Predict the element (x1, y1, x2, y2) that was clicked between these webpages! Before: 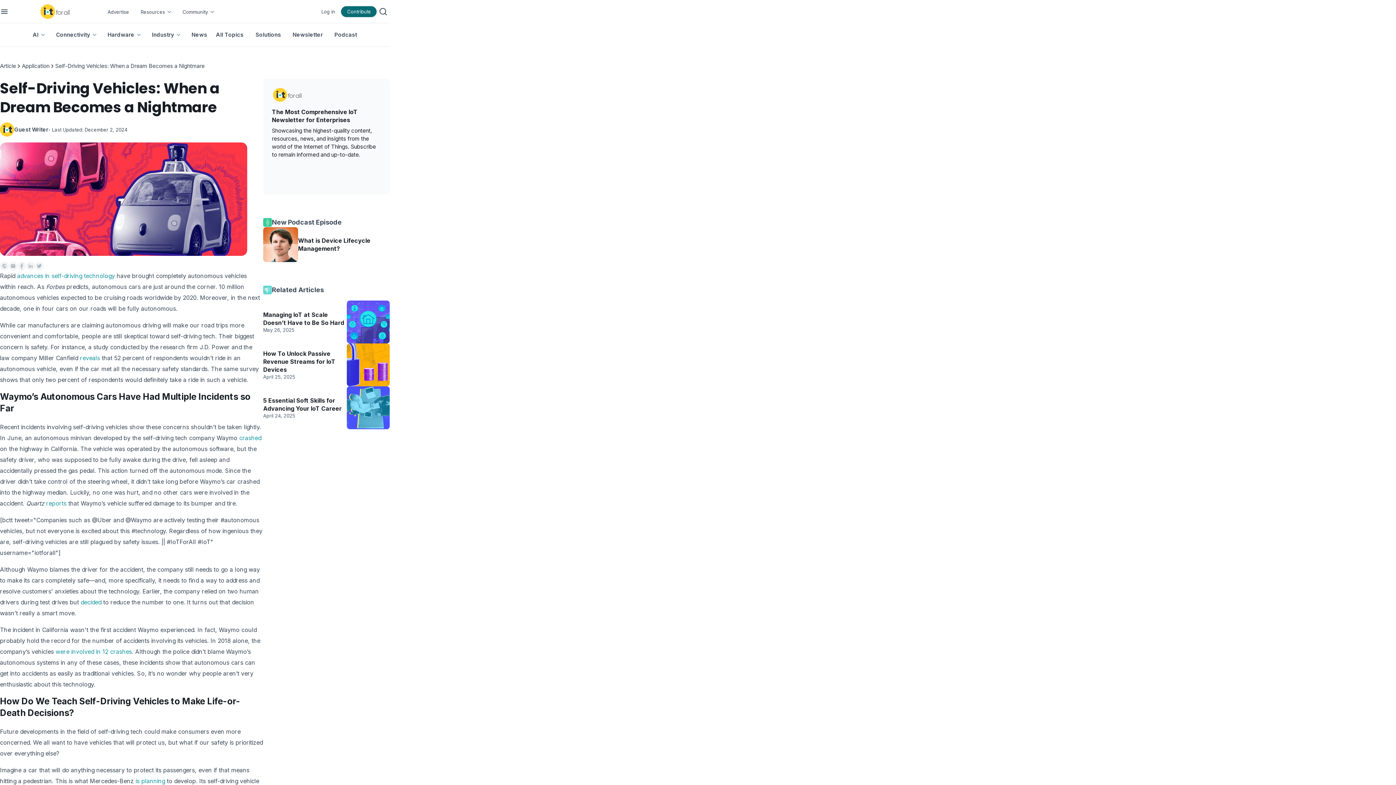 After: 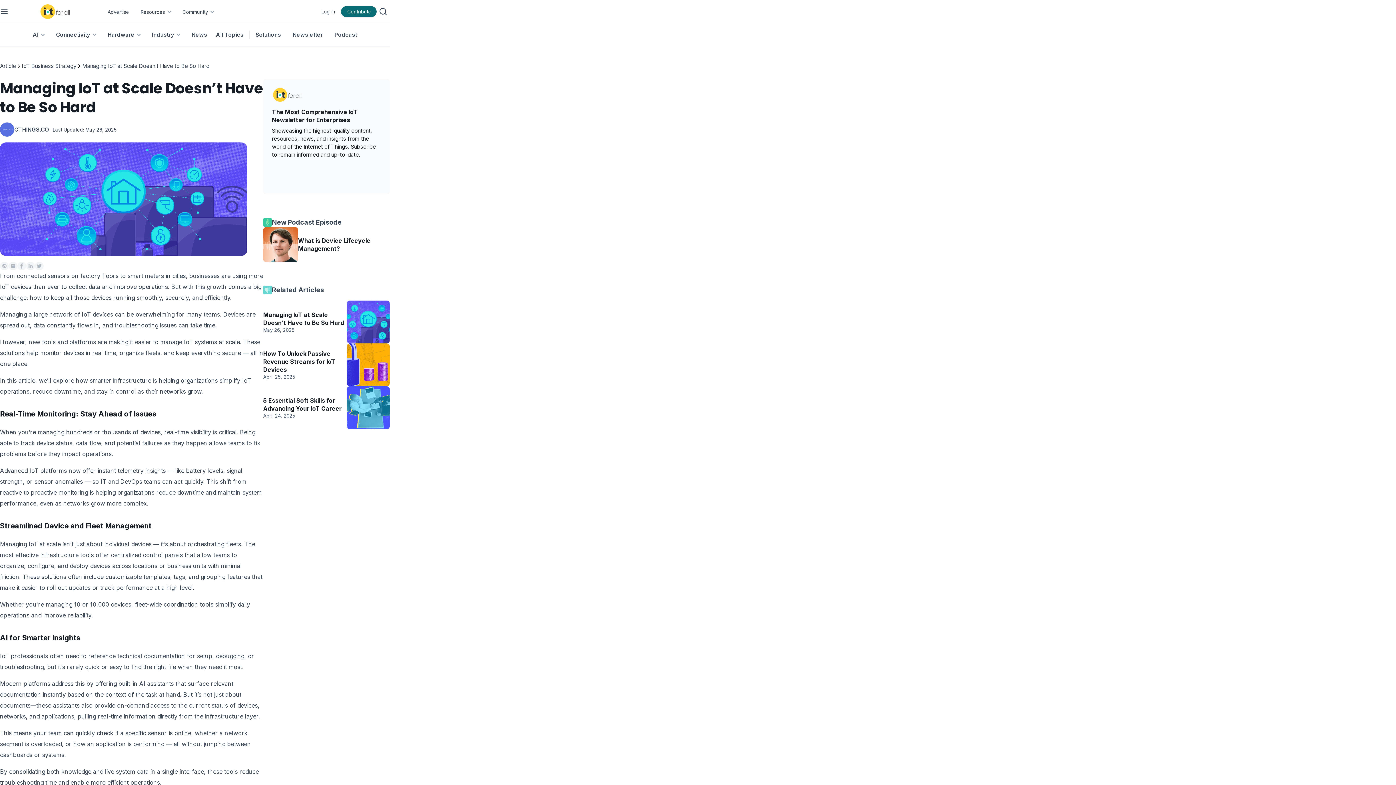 Action: label: Managing IoT at Scale Doesn’t Have to Be So Hard

May 26, 2025 bbox: (263, 300, 389, 343)